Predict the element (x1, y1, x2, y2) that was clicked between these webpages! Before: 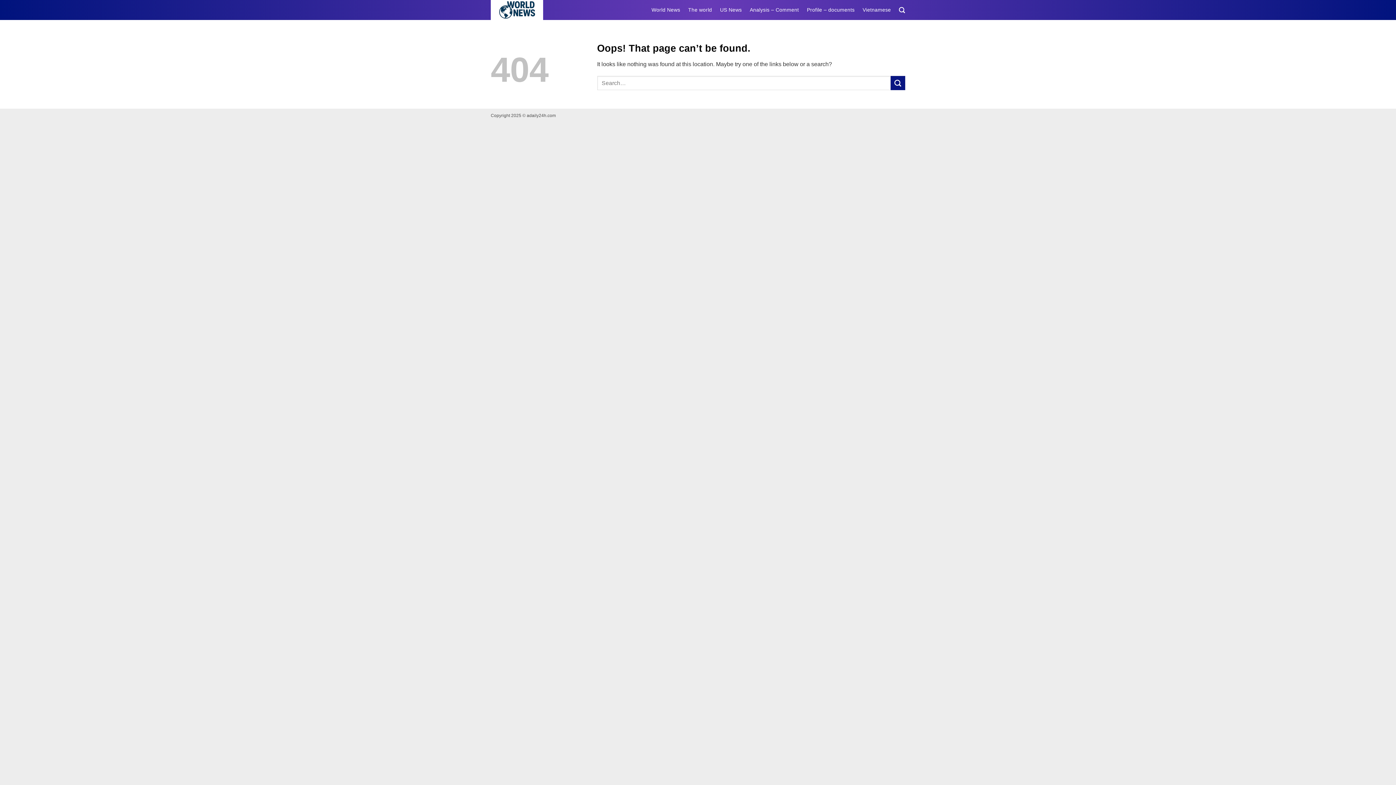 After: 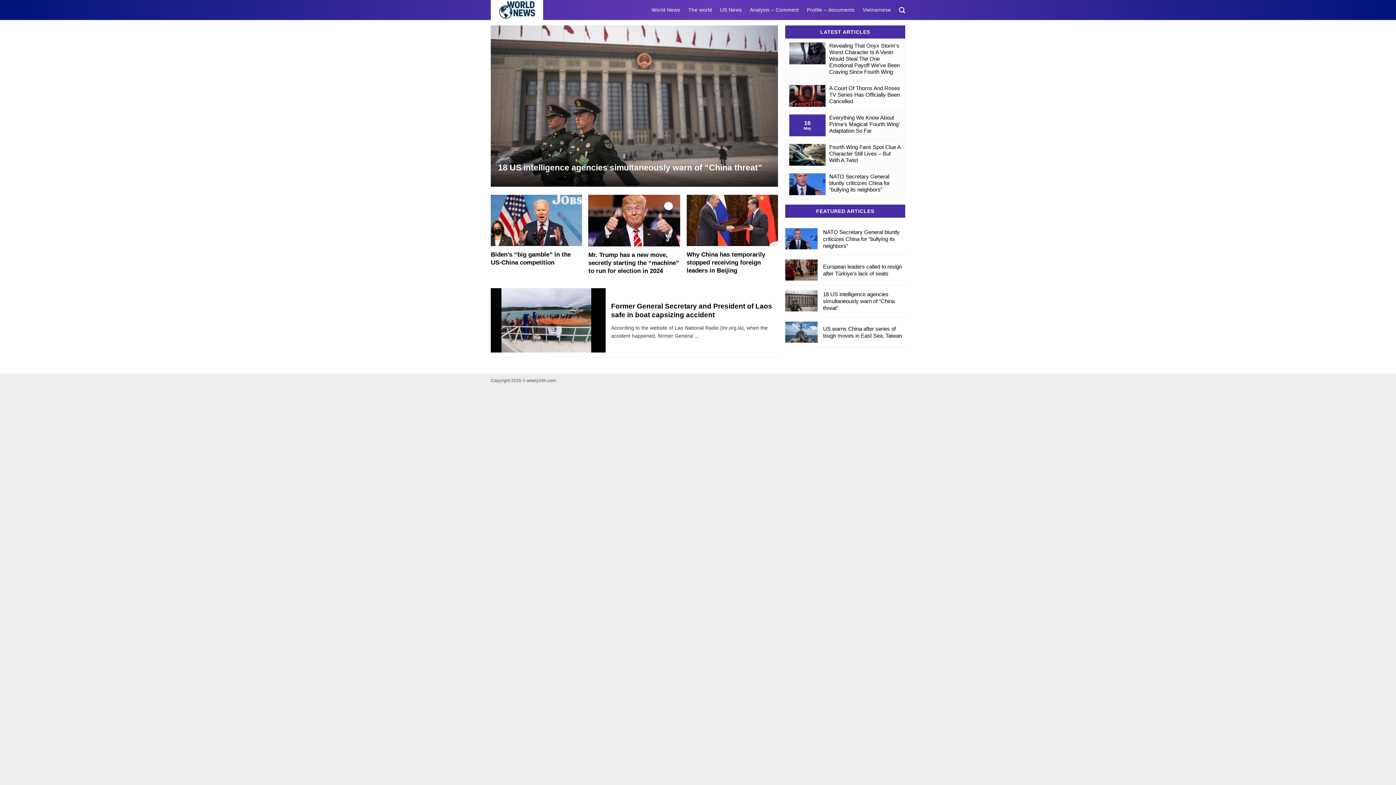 Action: bbox: (688, 0, 712, 20) label: The world